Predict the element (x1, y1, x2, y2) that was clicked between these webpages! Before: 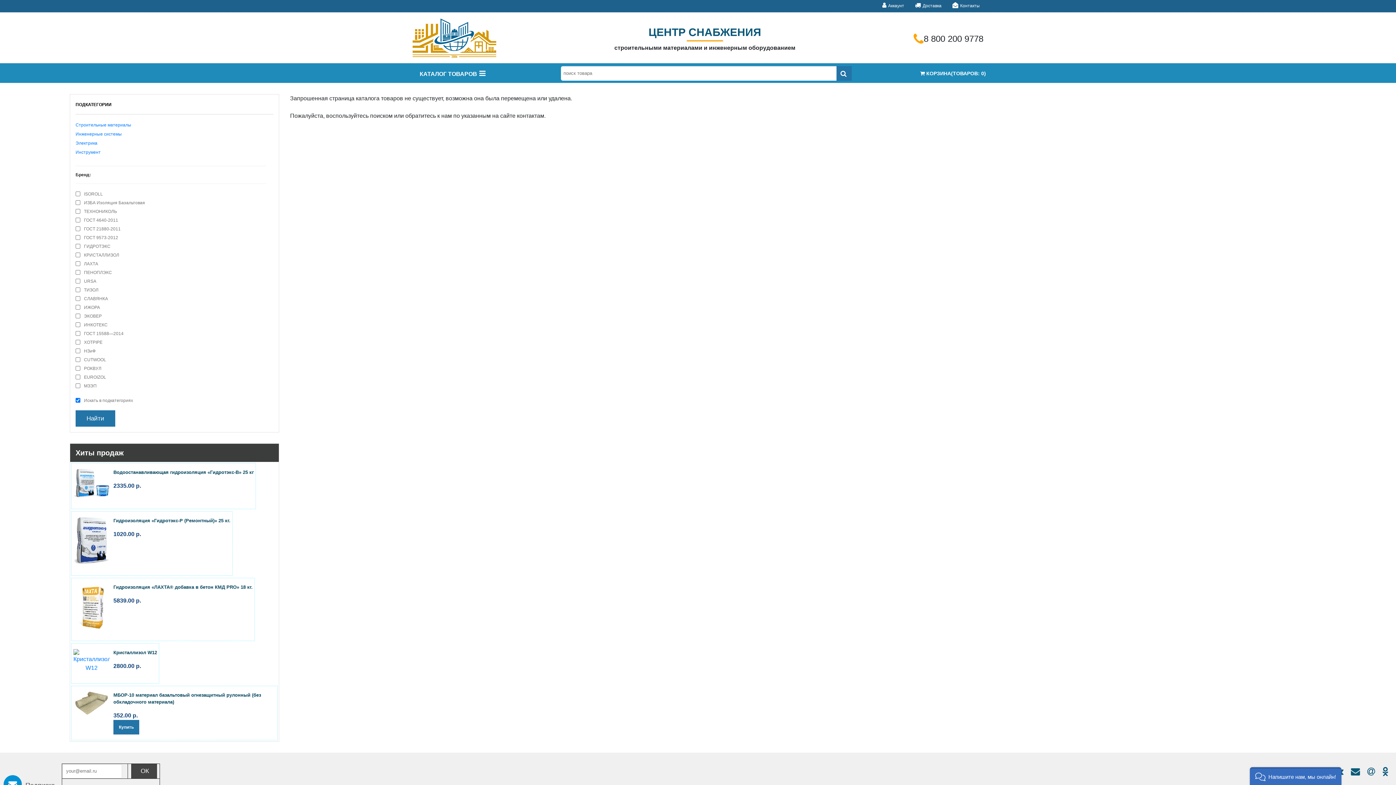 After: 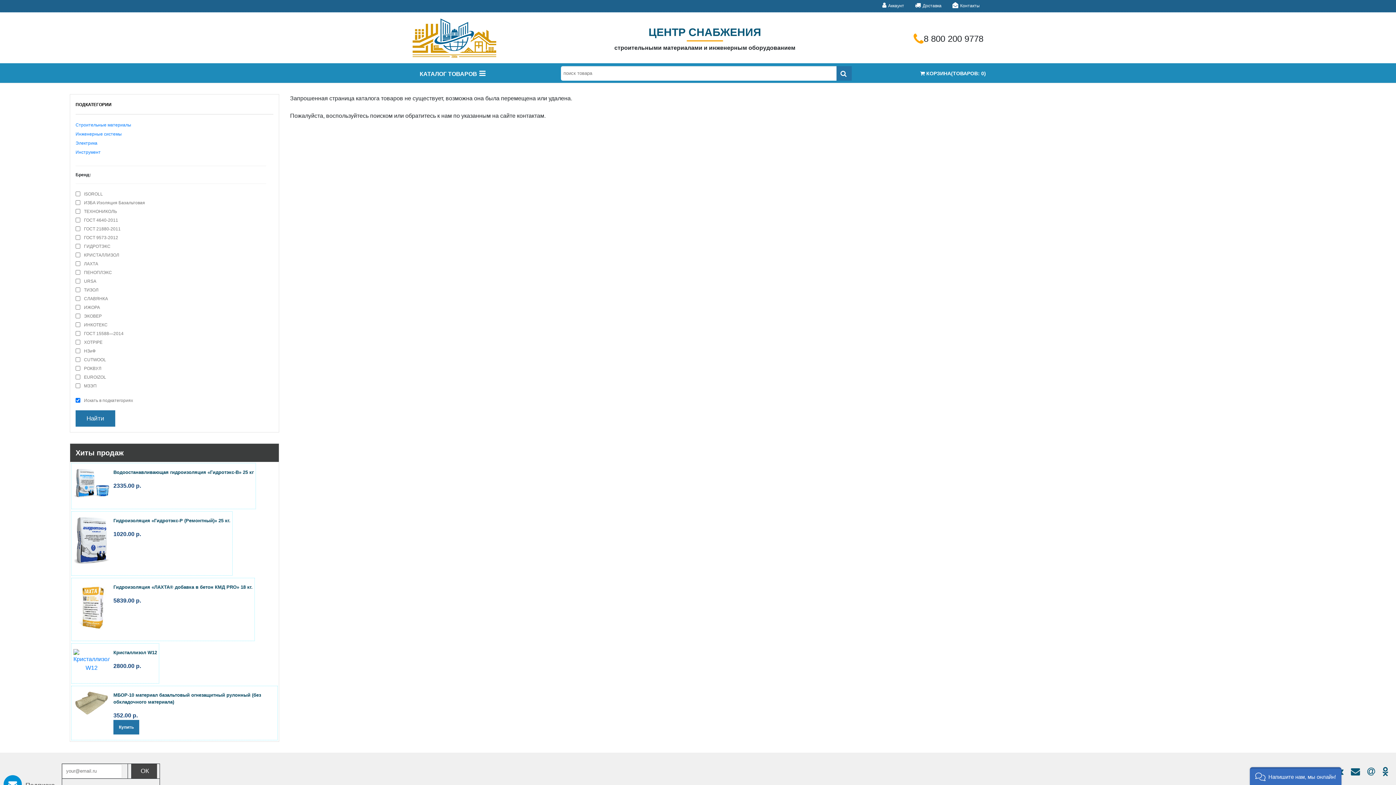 Action: bbox: (1351, 770, 1360, 776)